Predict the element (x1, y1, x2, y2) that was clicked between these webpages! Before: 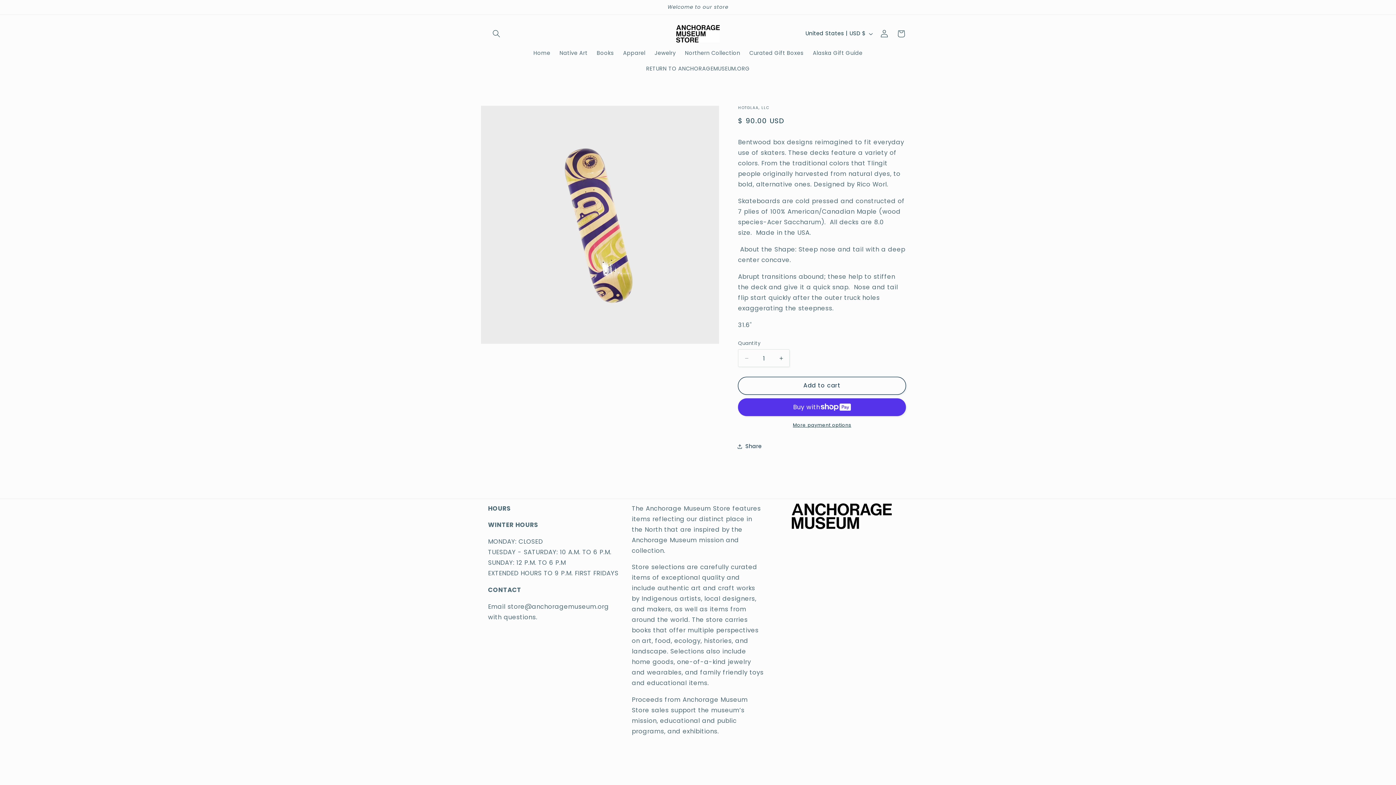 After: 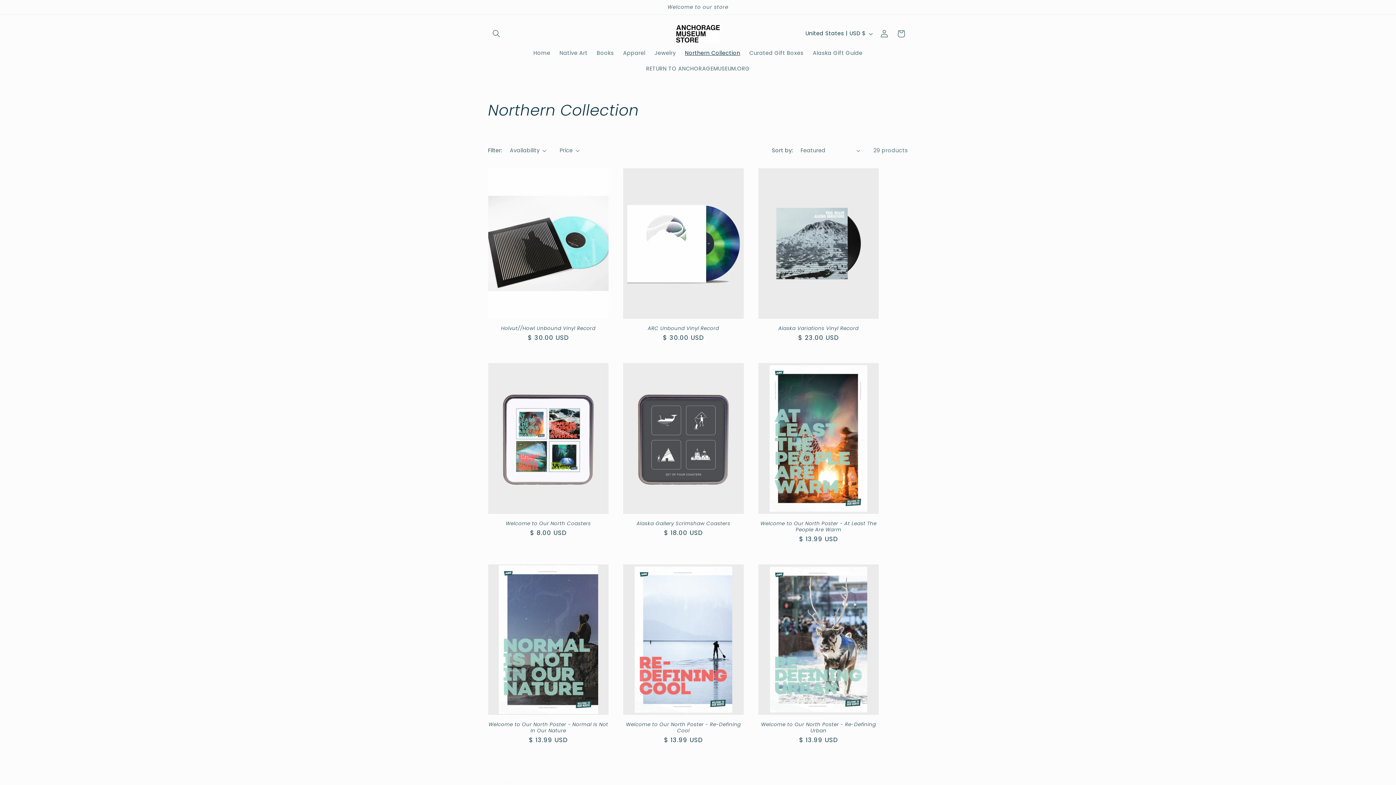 Action: bbox: (680, 45, 745, 61) label: Northern Collection